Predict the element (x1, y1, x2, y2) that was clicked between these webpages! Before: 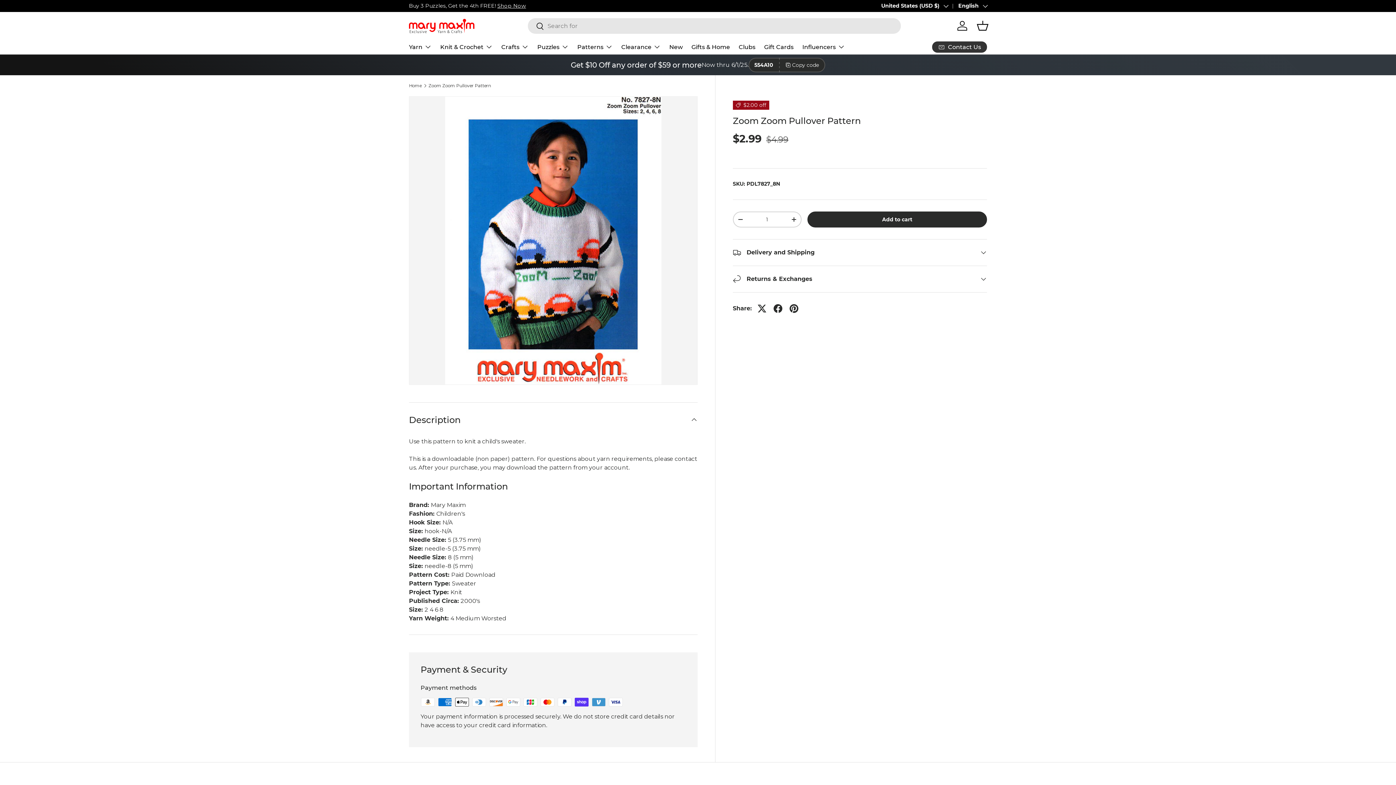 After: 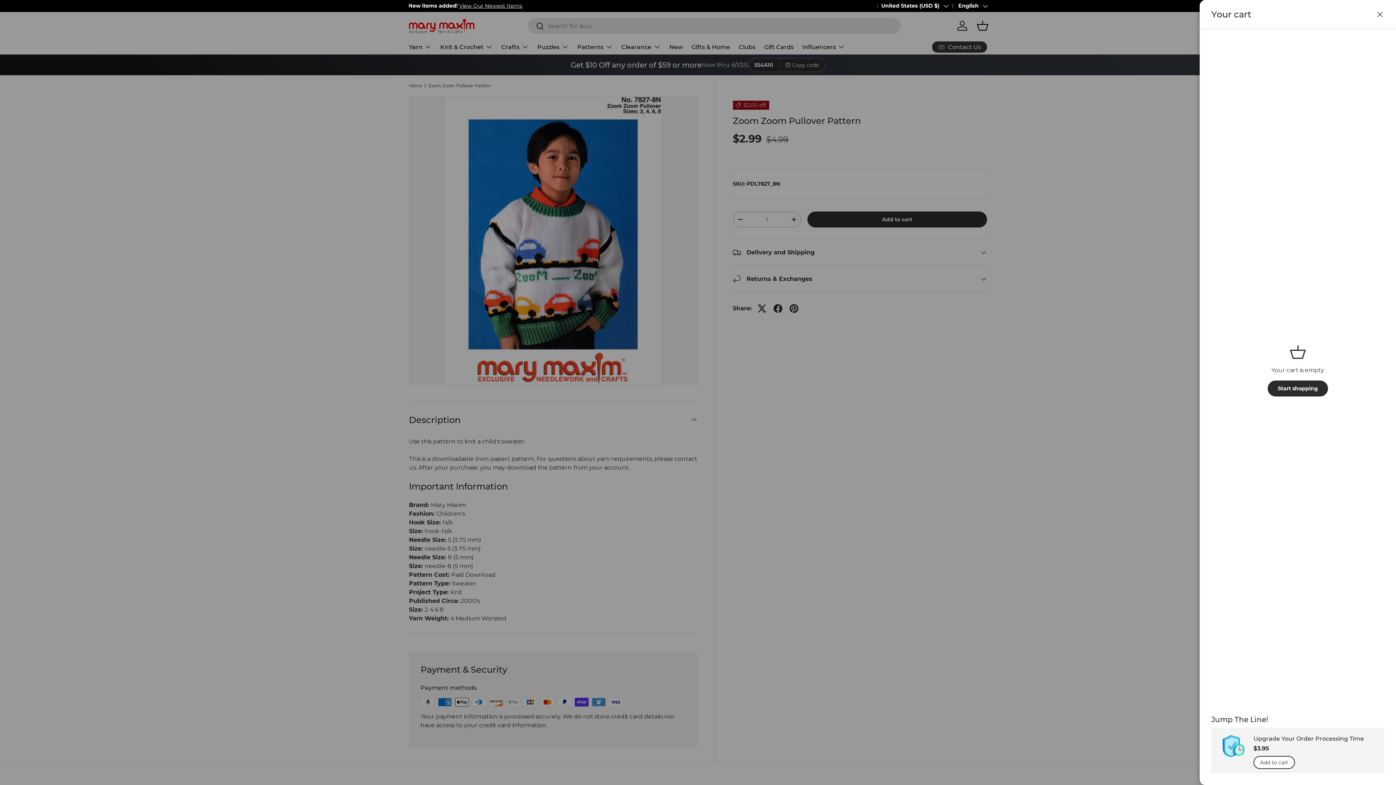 Action: label: Basket bbox: (974, 17, 990, 33)